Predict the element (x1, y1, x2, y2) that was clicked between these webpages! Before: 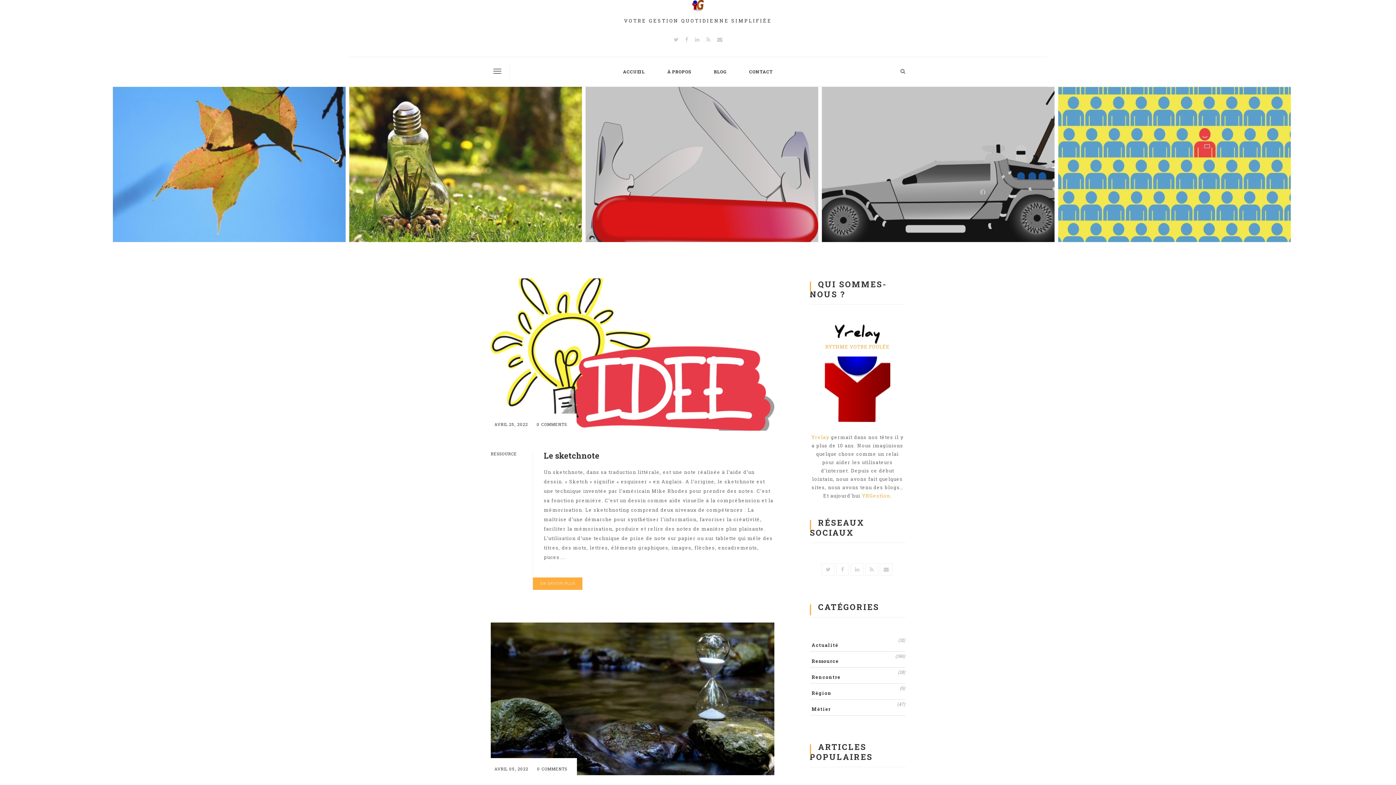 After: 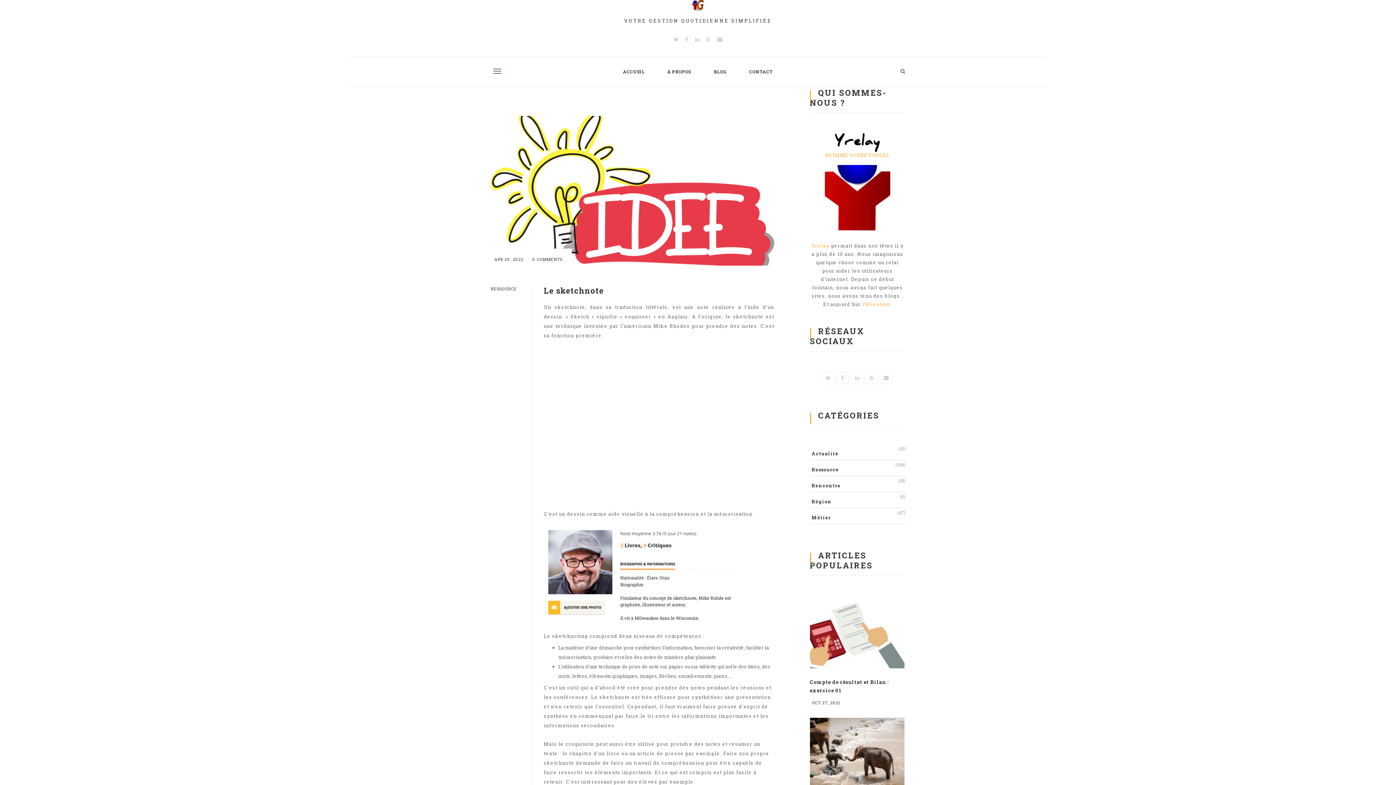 Action: label: AVRIL 25, 2022  bbox: (494, 421, 529, 427)